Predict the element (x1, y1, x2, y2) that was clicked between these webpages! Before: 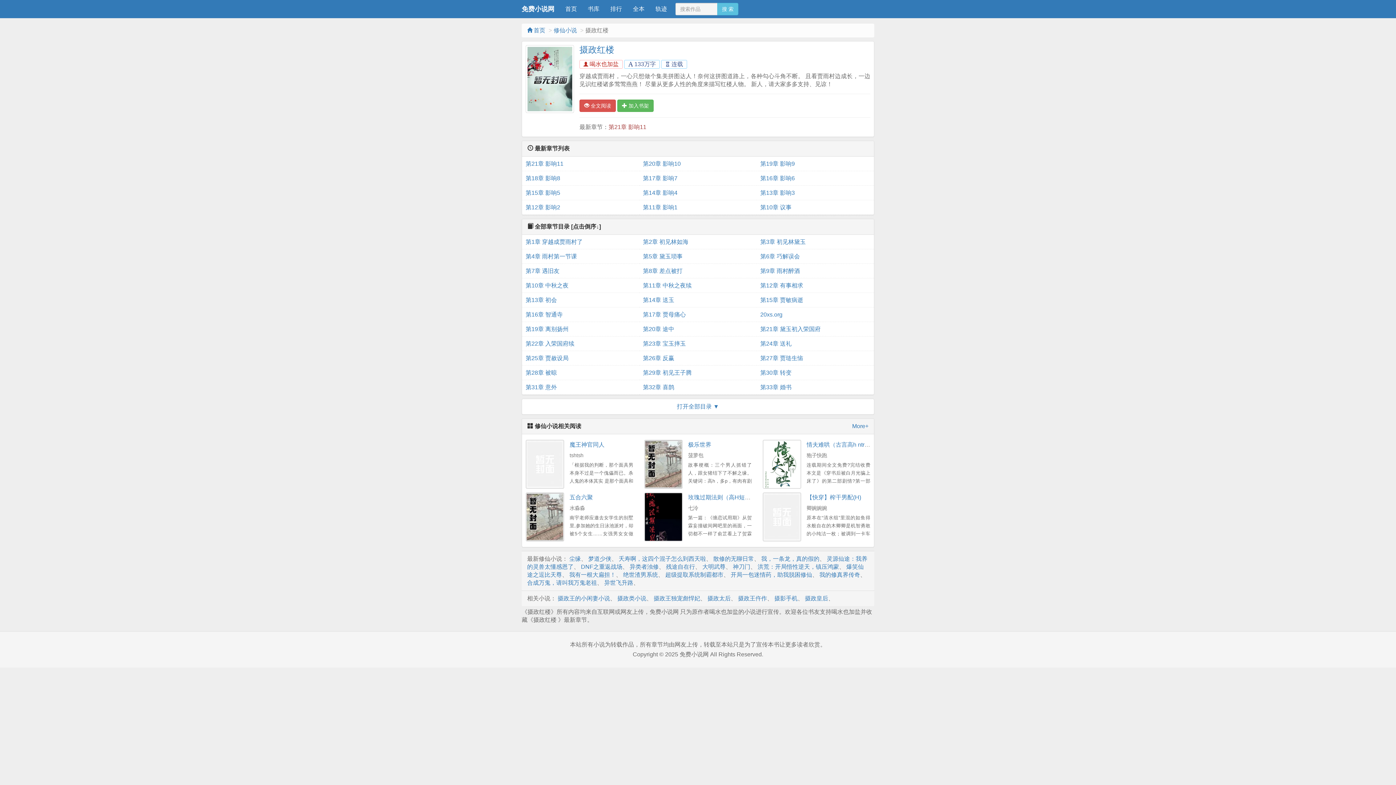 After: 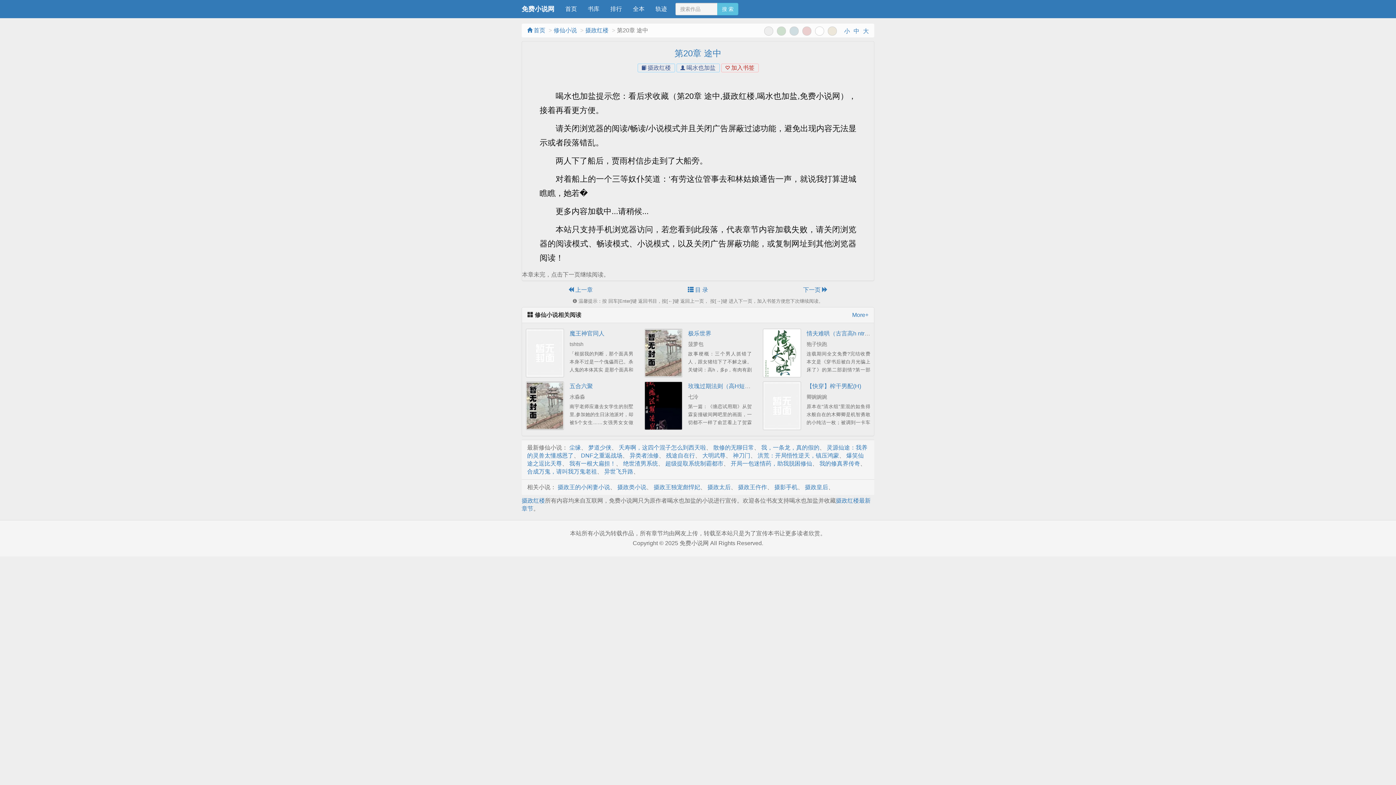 Action: label: 第20章 途中 bbox: (643, 322, 753, 336)